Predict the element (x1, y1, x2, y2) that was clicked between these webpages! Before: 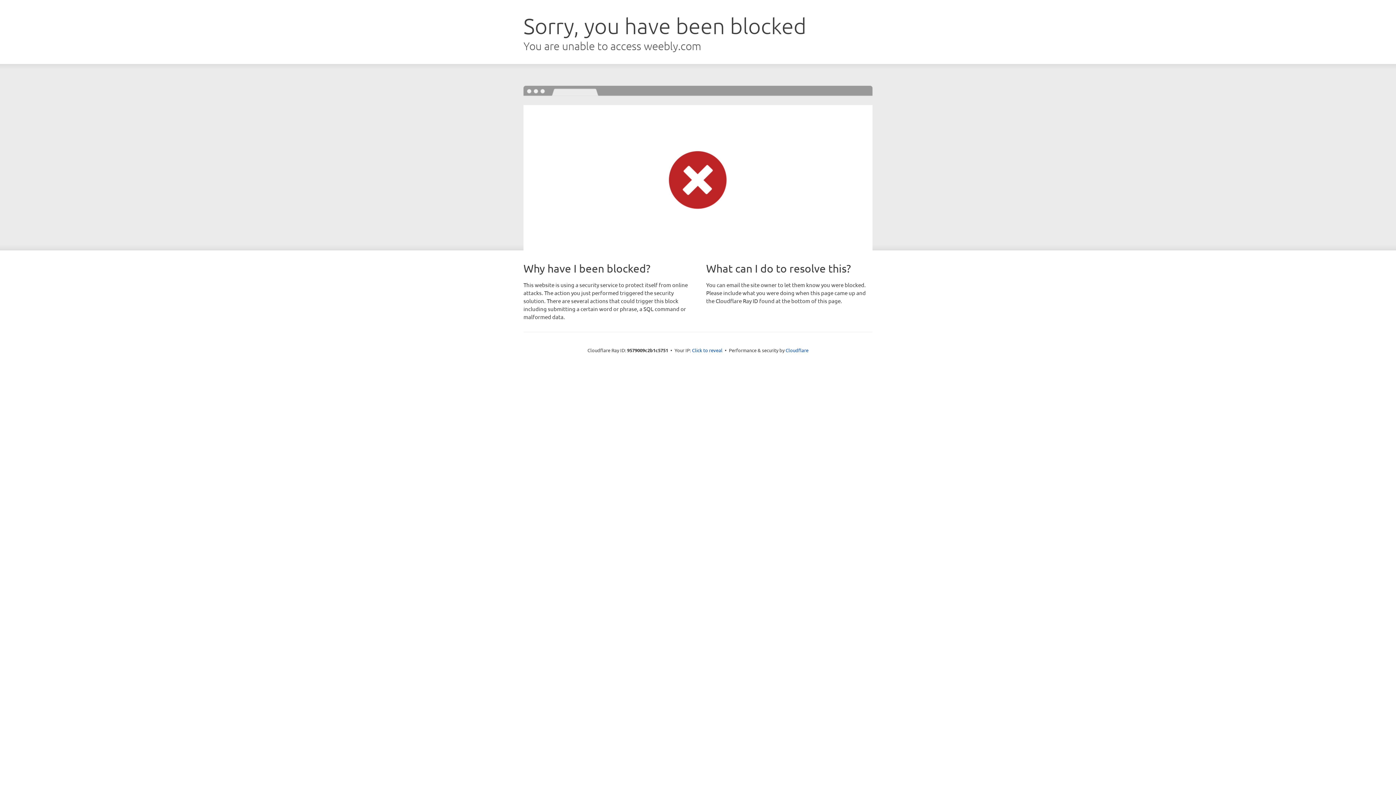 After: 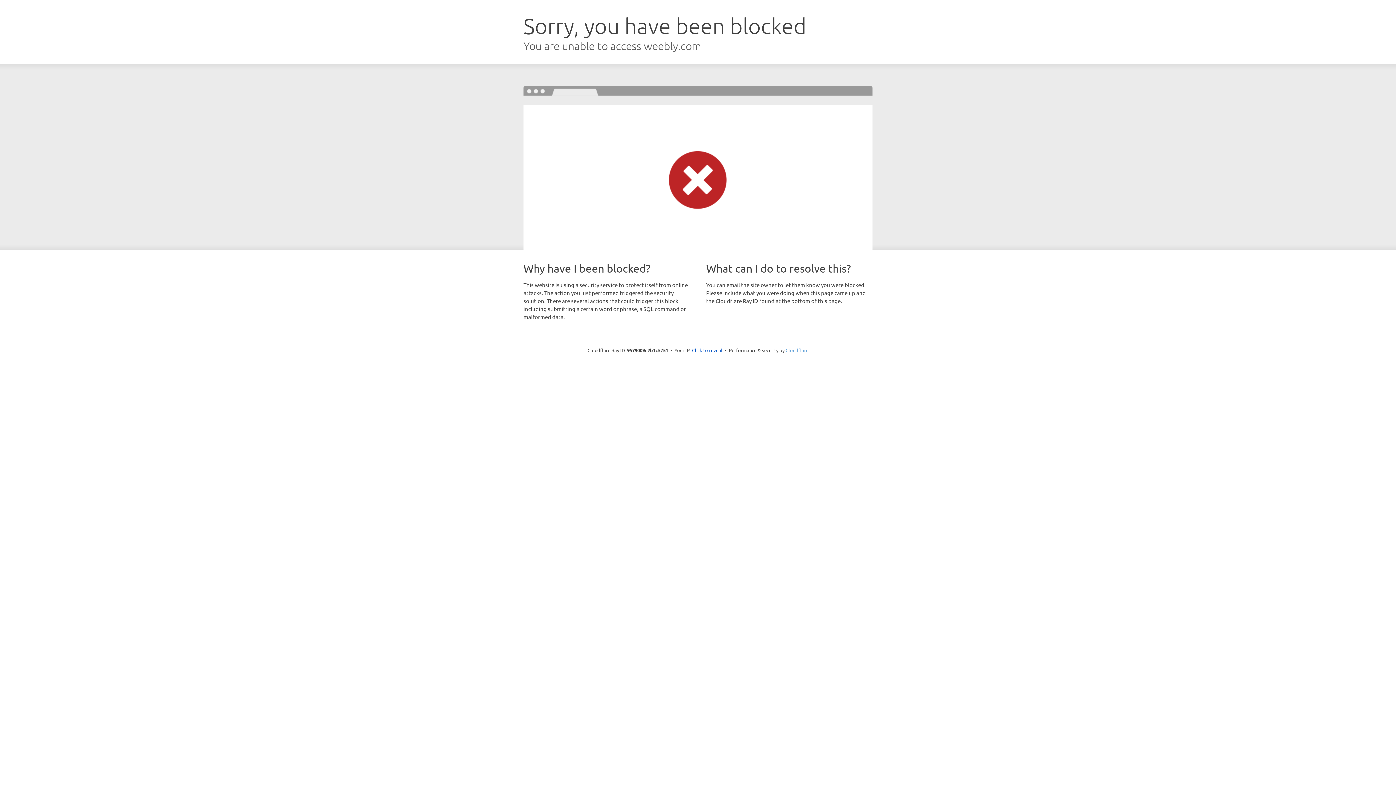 Action: bbox: (785, 347, 808, 353) label: Cloudflare